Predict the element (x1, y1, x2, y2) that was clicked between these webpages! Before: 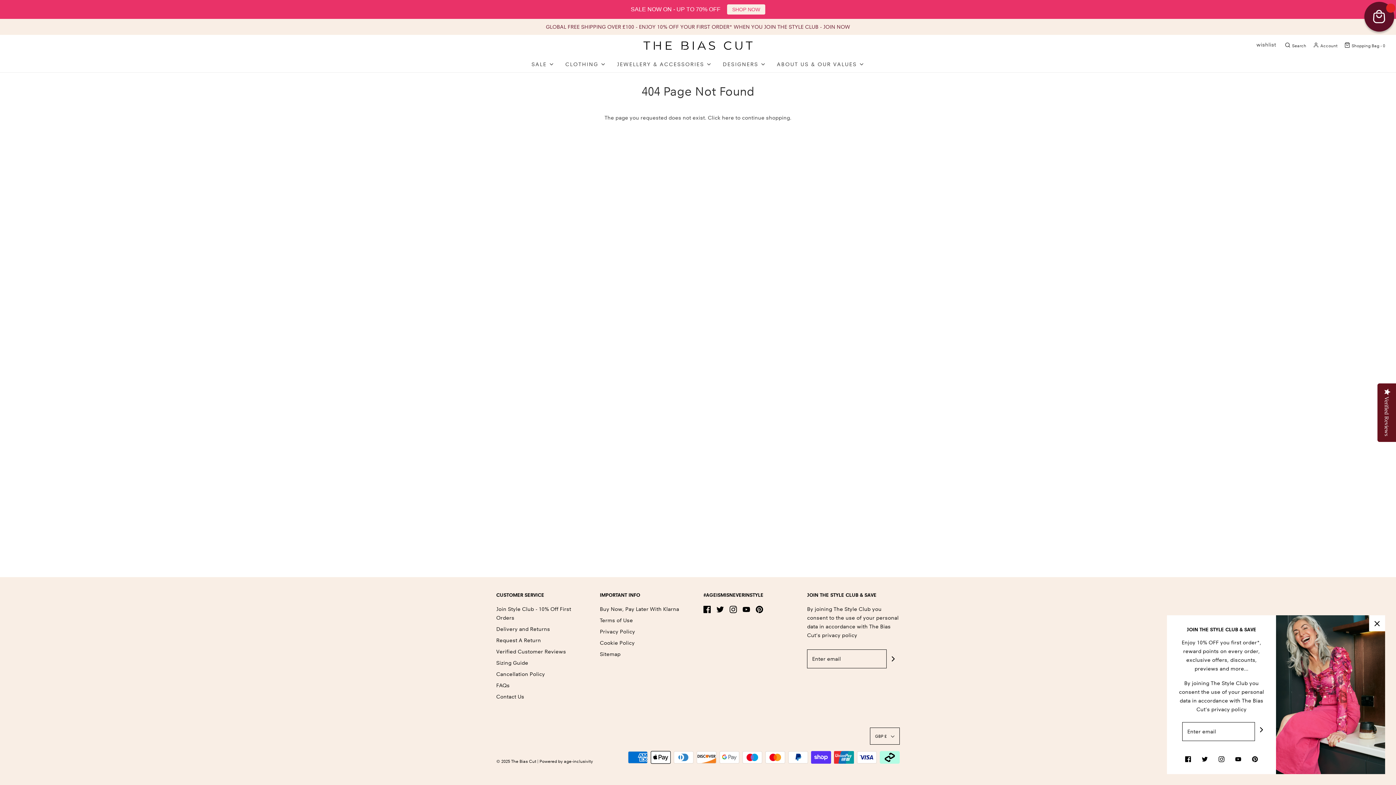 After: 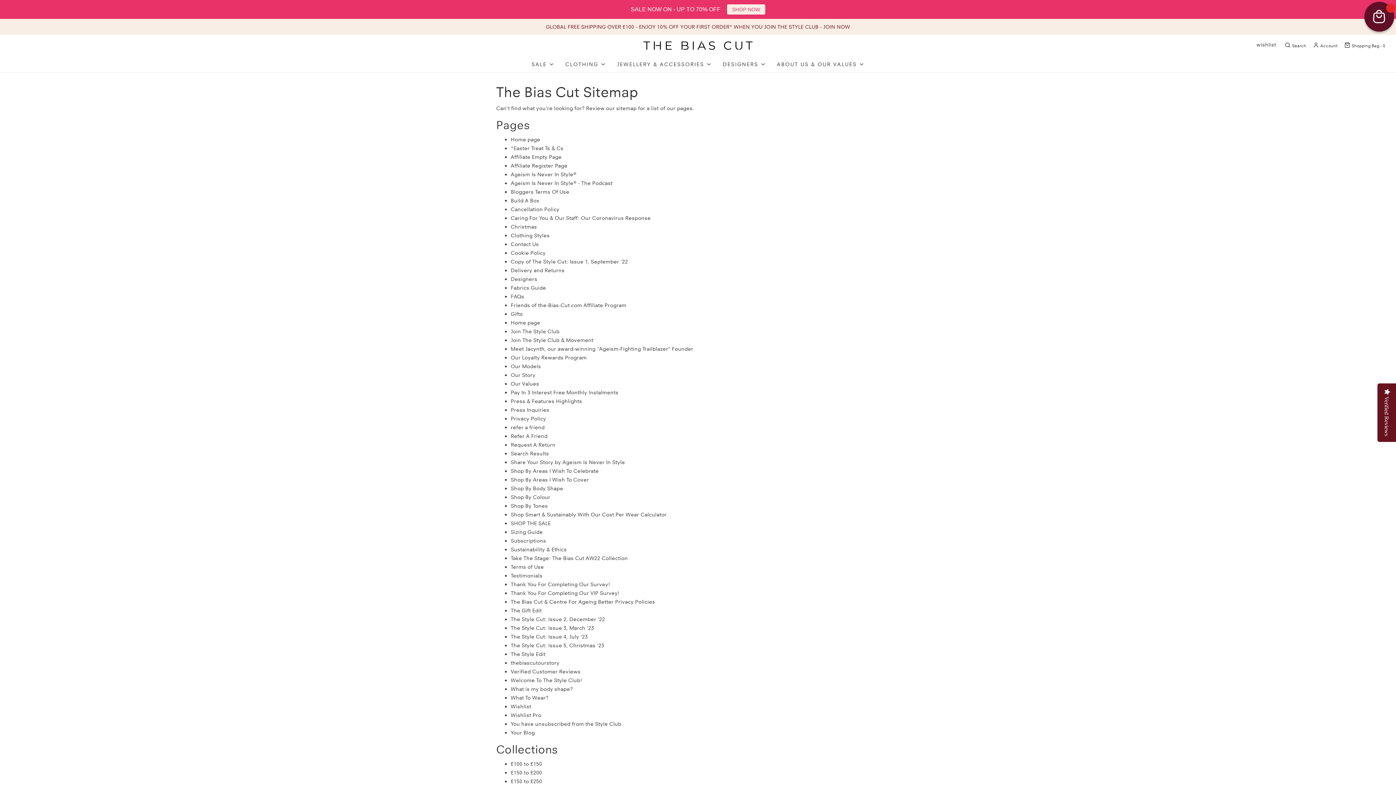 Action: label: Sitemap bbox: (600, 650, 620, 661)